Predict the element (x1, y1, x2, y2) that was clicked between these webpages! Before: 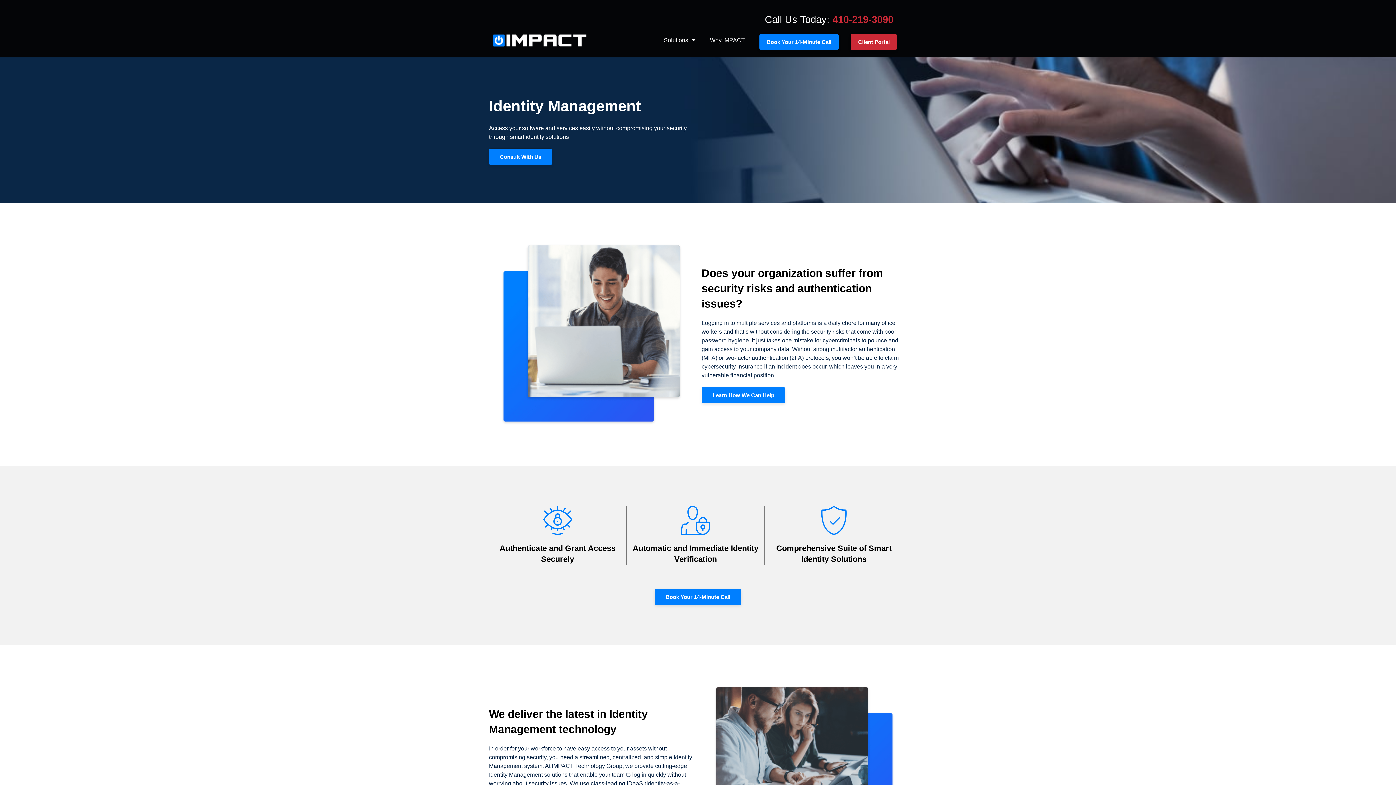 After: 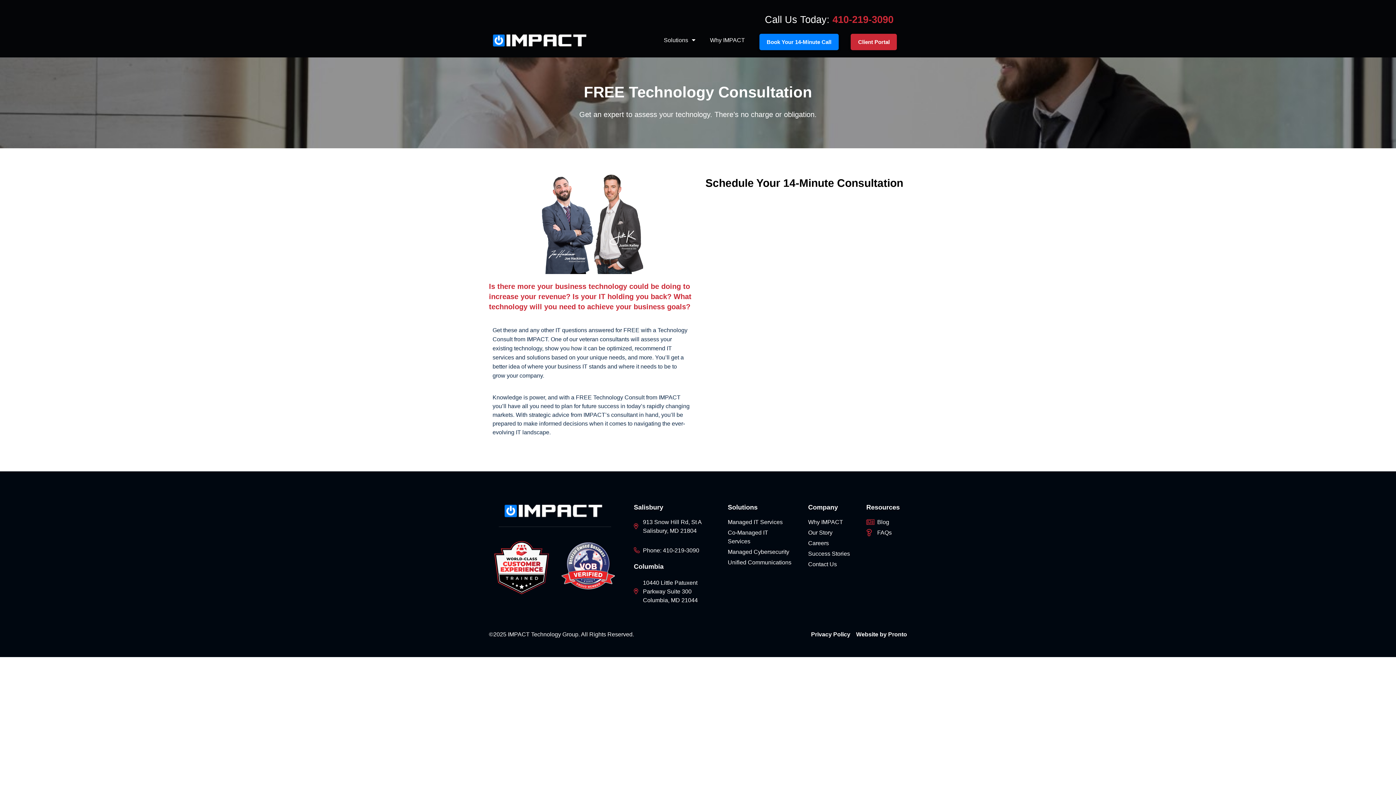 Action: bbox: (759, 33, 838, 50) label: Book Your 14-Minute Call